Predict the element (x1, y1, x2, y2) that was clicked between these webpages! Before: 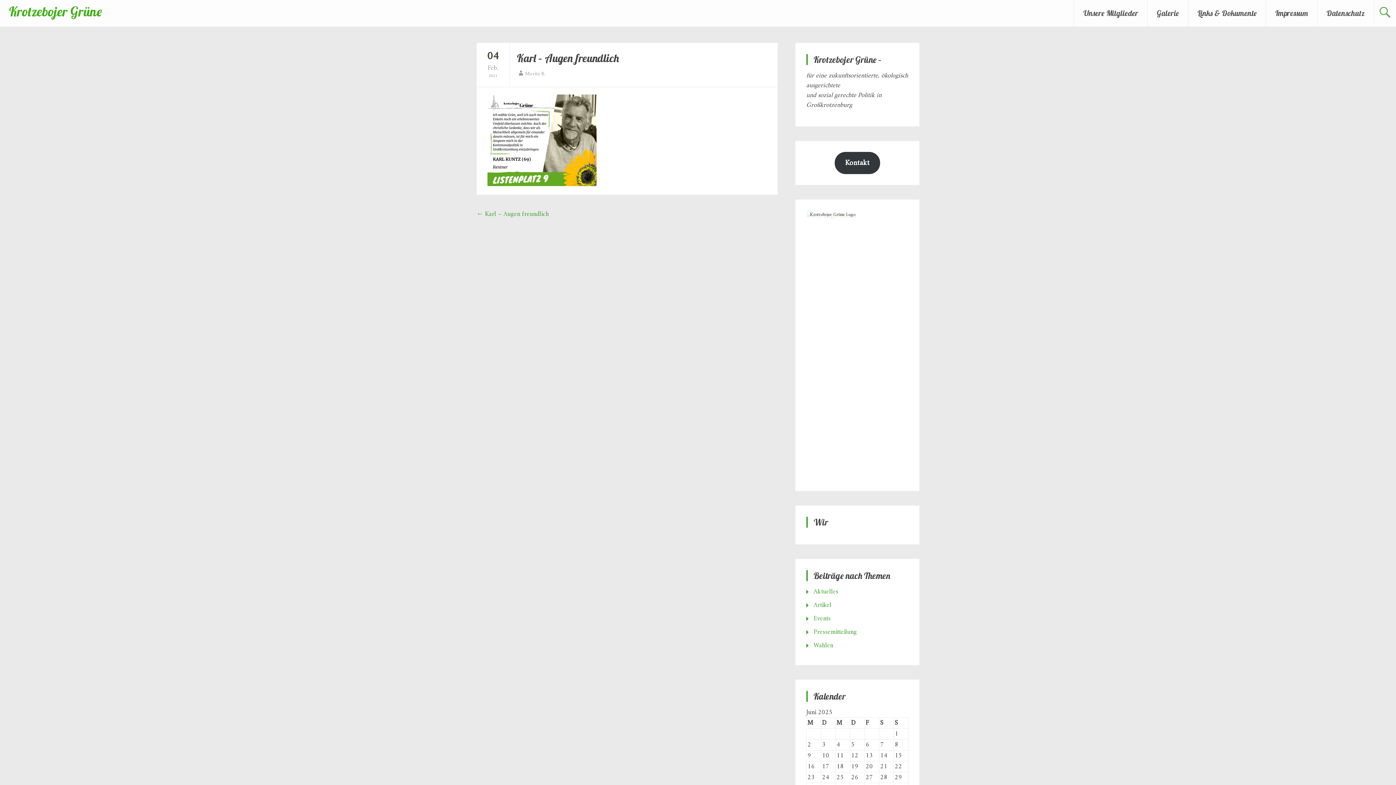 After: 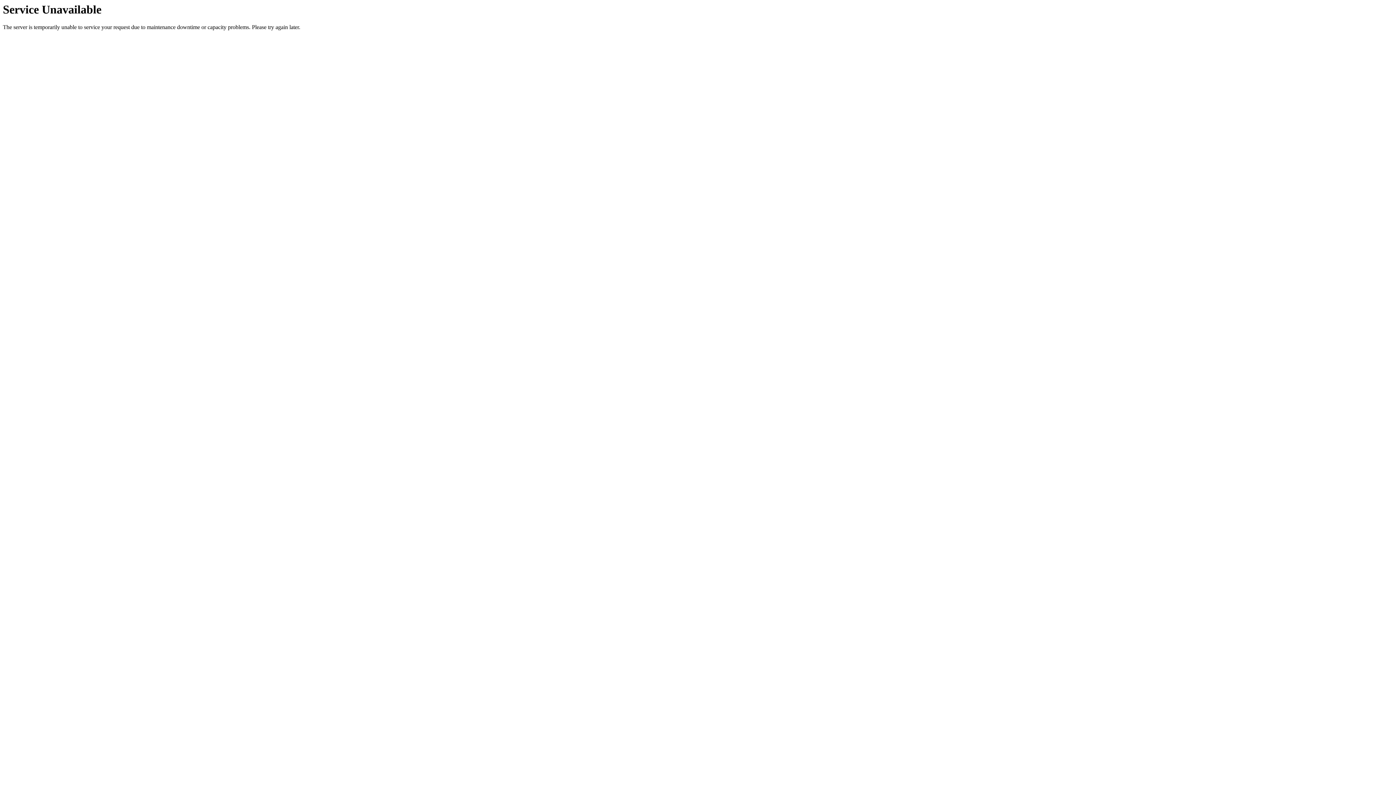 Action: label: Events bbox: (813, 613, 830, 624)